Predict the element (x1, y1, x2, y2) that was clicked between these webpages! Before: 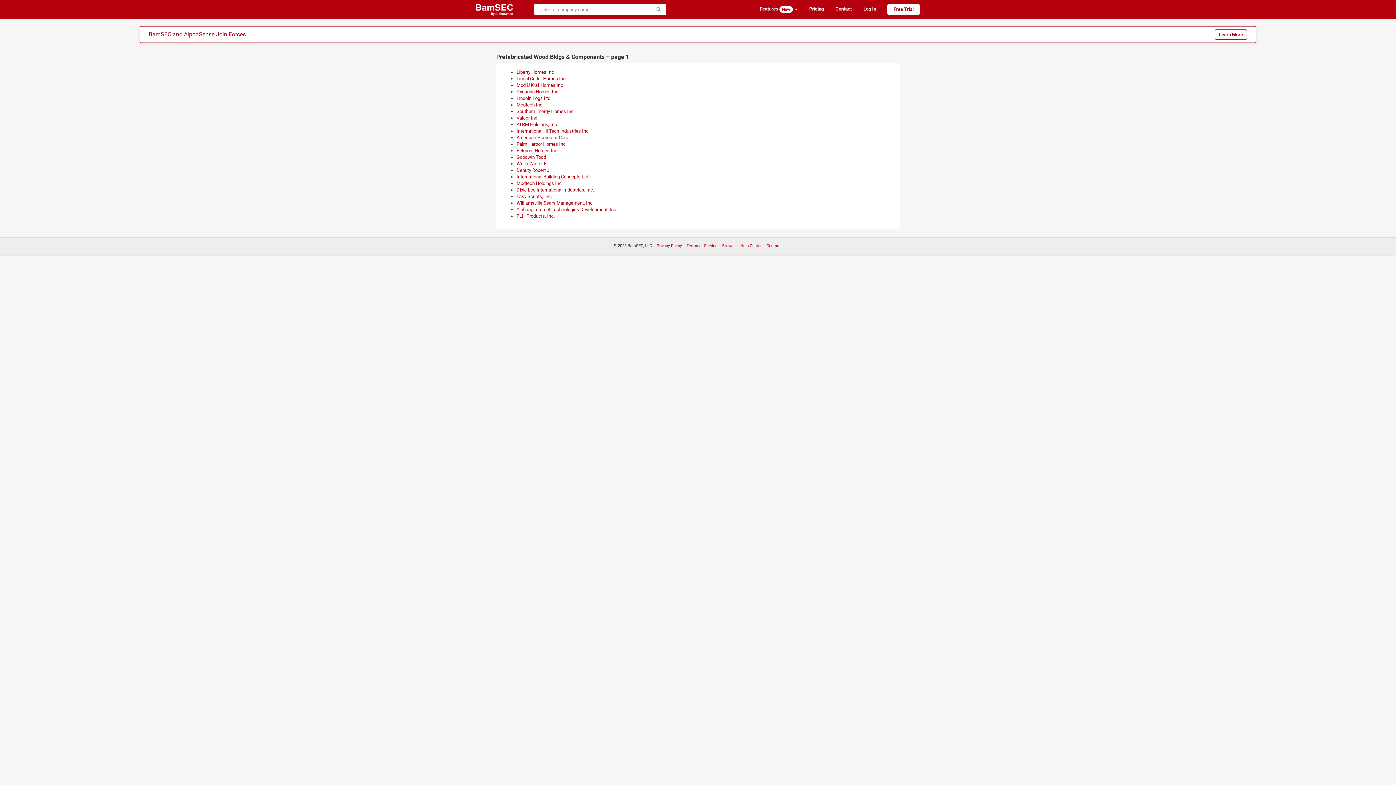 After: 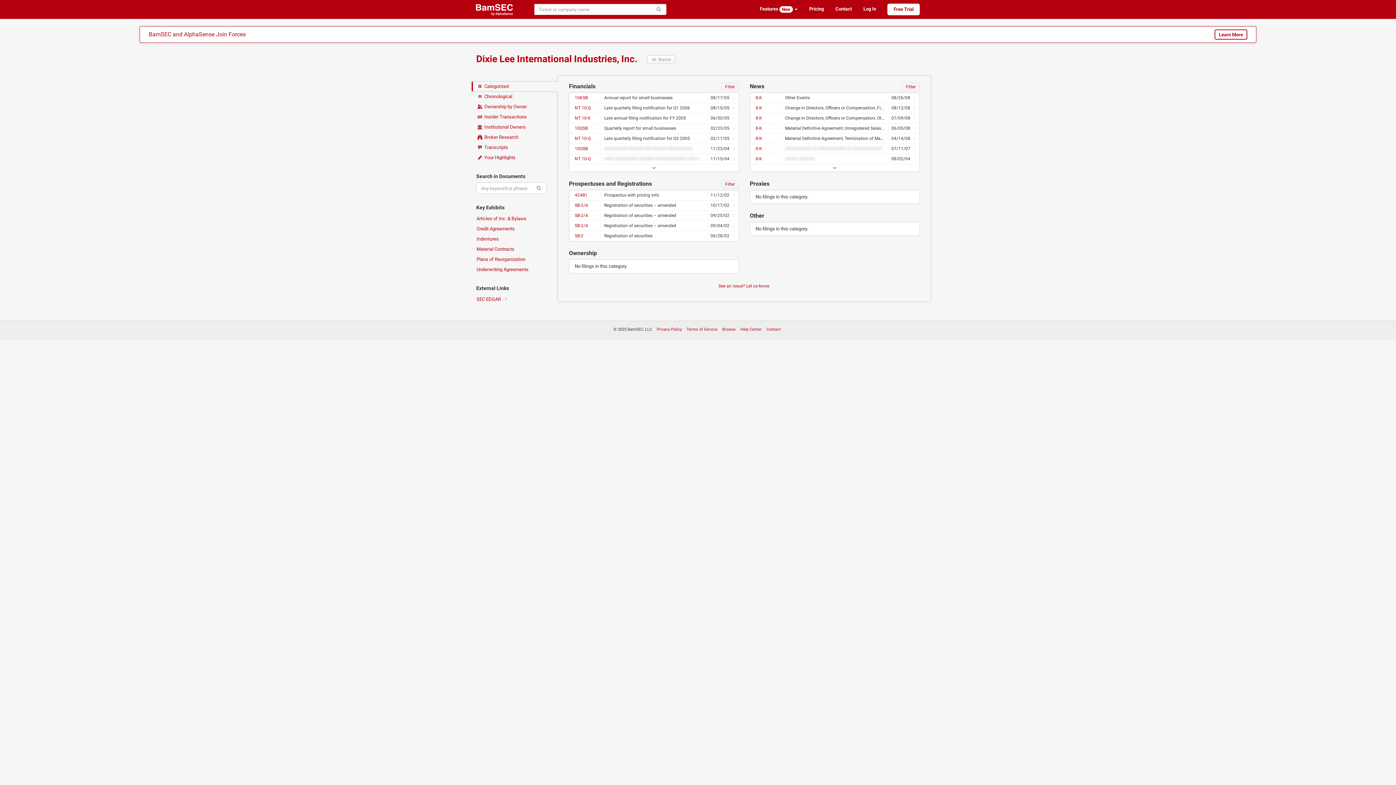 Action: label: Dixie Lee International Industries, Inc. bbox: (516, 187, 594, 192)